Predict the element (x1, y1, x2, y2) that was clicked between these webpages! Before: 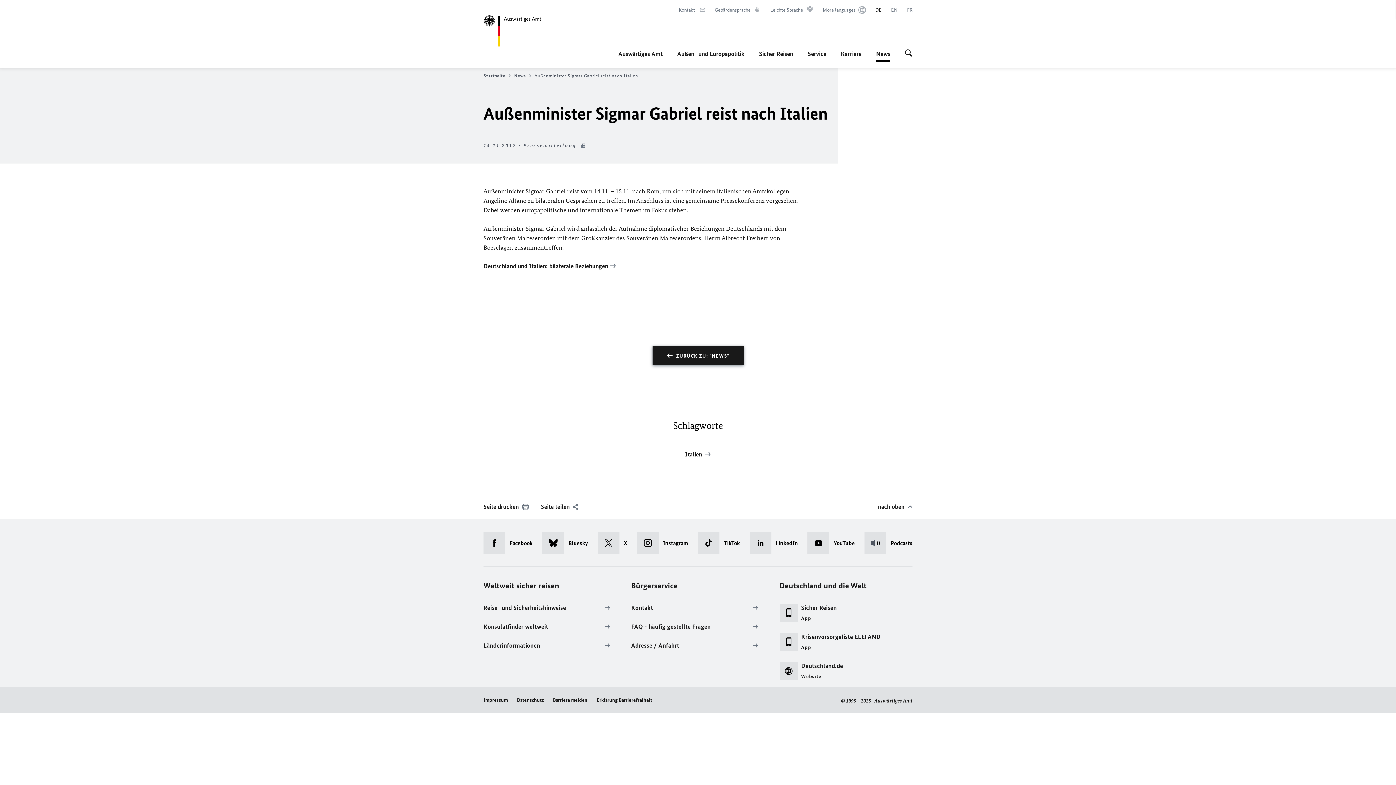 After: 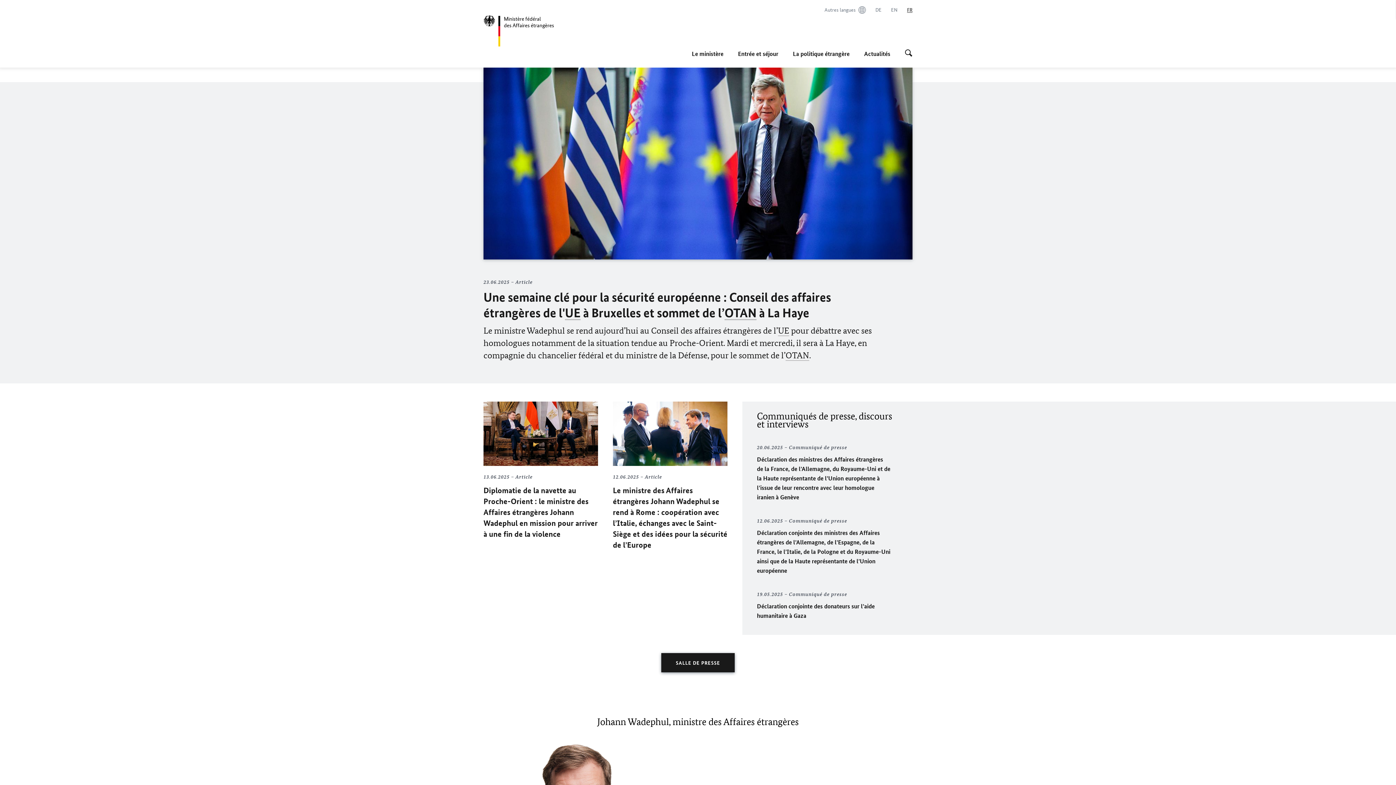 Action: label: Français bbox: (907, 6, 912, 13)